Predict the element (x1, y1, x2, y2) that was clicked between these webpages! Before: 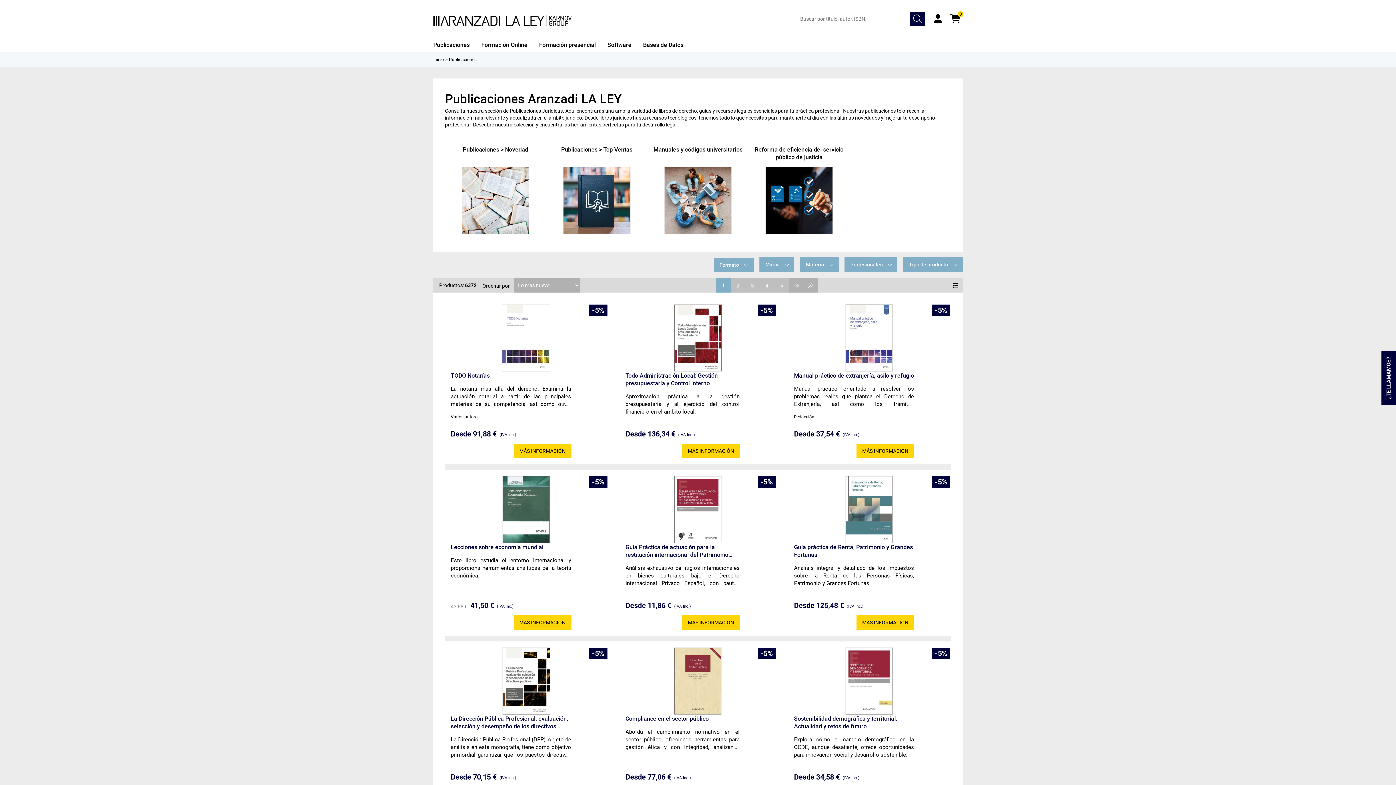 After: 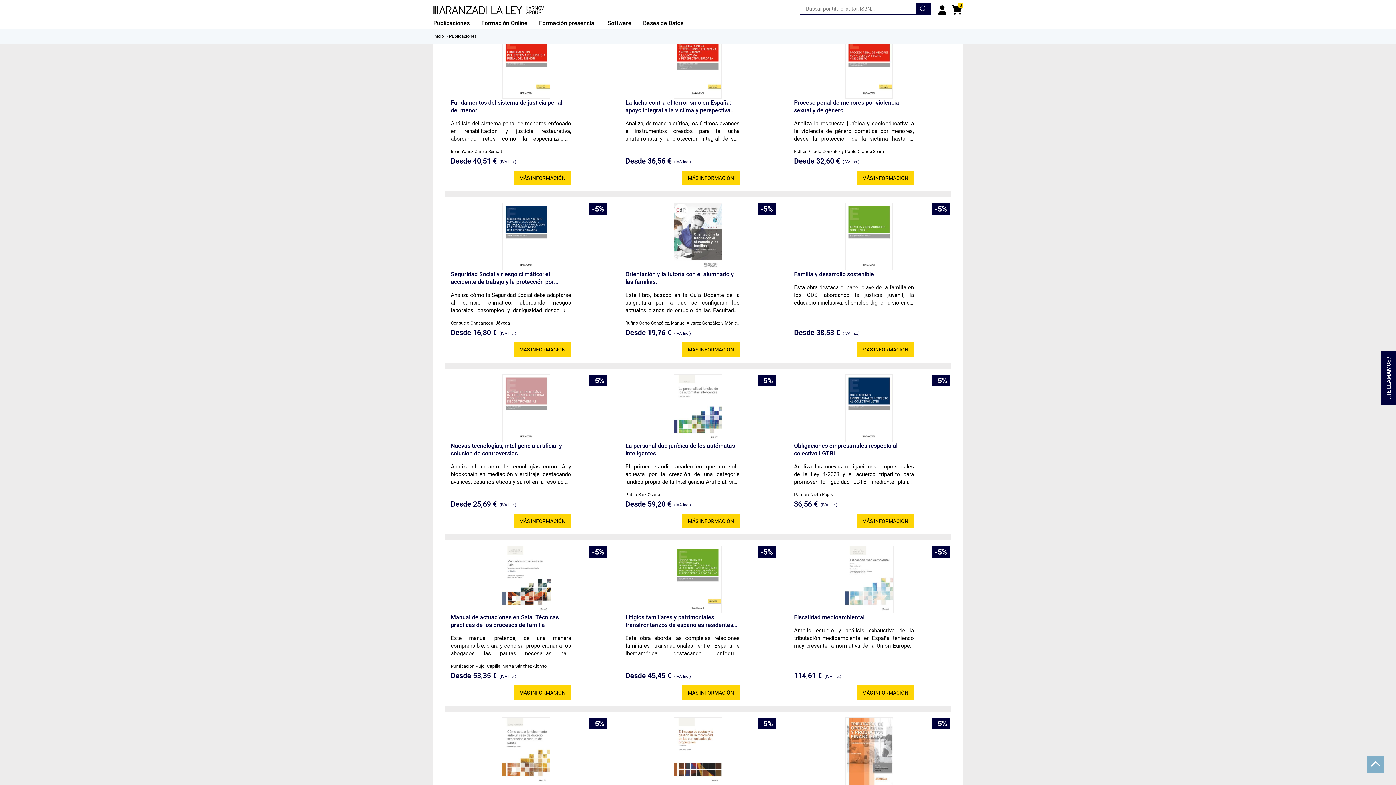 Action: bbox: (760, 278, 774, 292) label: 4